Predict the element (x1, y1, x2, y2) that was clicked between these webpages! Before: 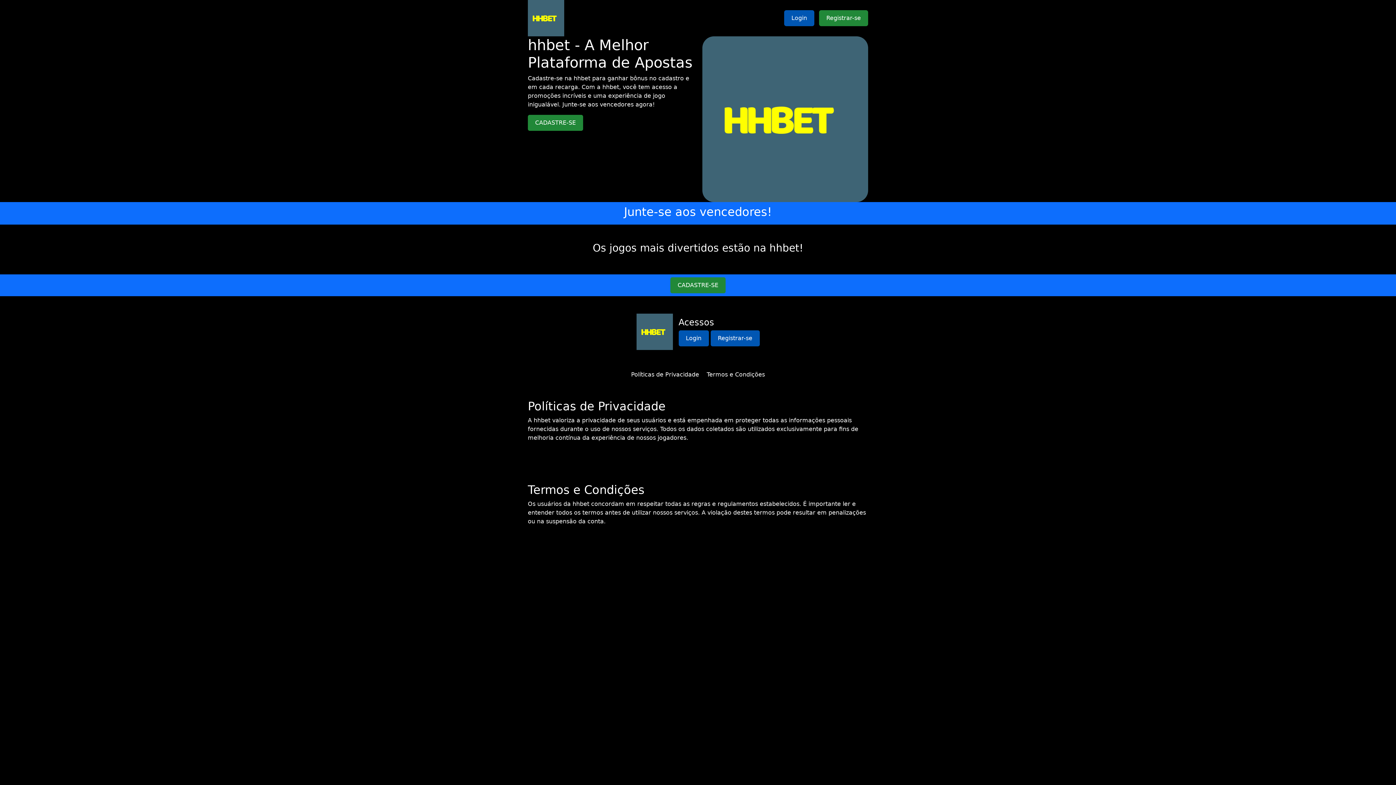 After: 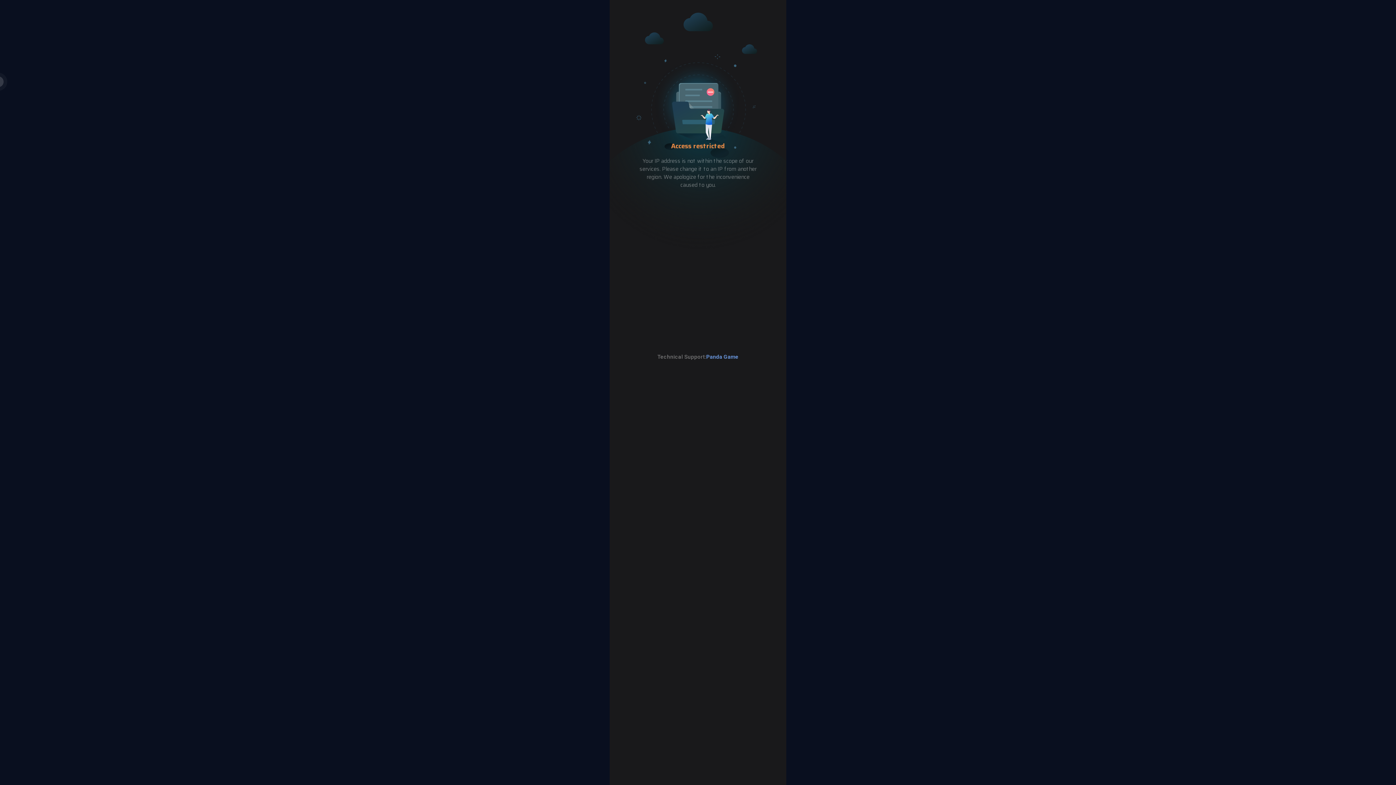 Action: label: Login bbox: (678, 330, 708, 346)